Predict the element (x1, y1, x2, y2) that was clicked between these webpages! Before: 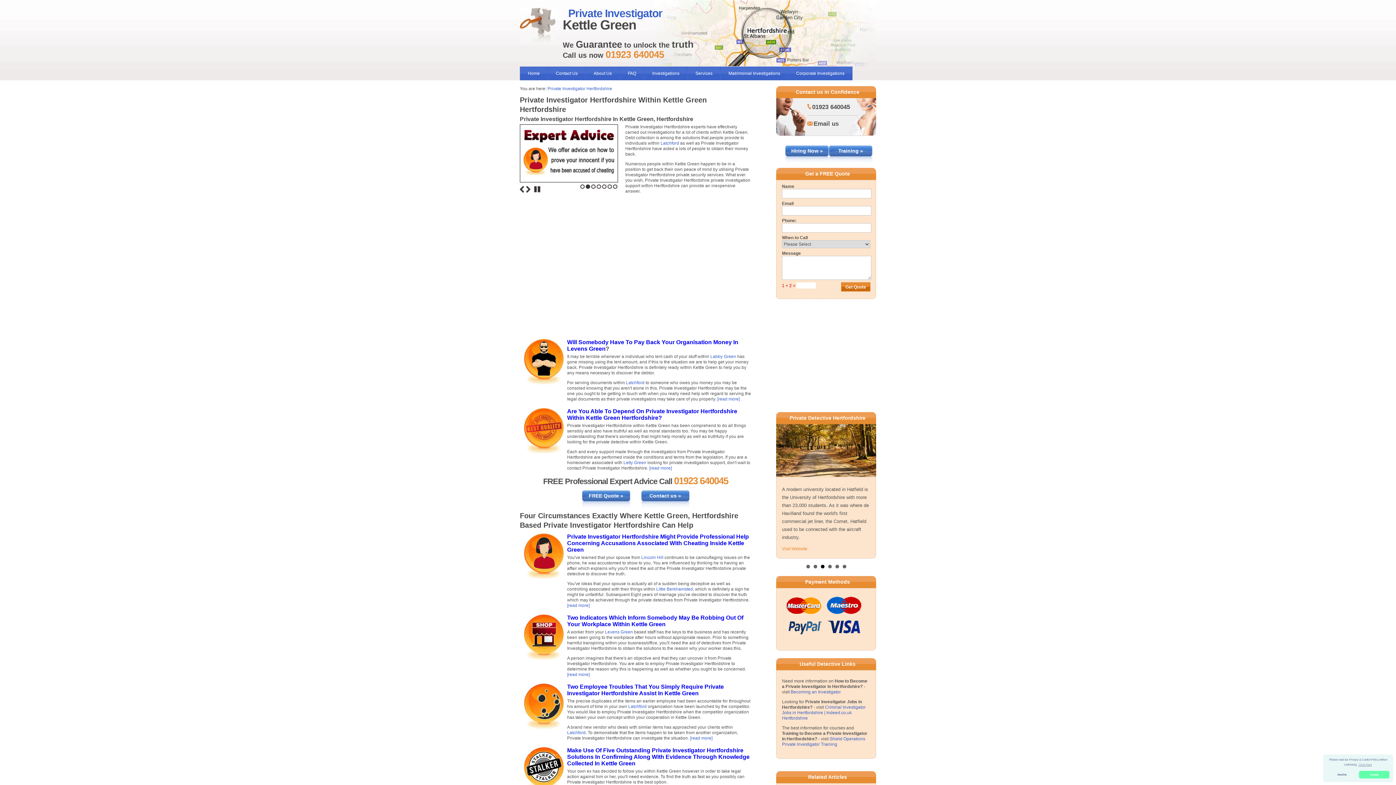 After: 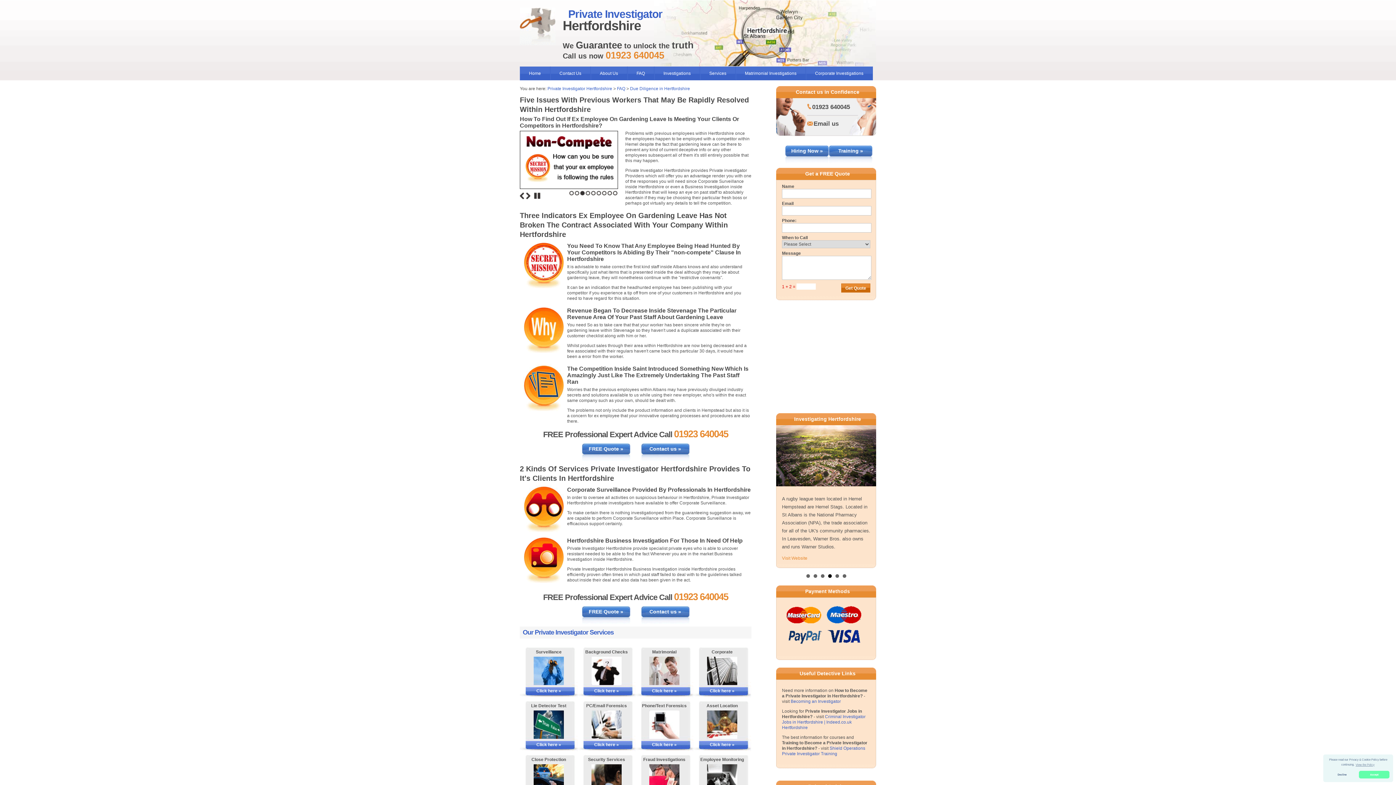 Action: label: [read more] bbox: (690, 736, 712, 741)